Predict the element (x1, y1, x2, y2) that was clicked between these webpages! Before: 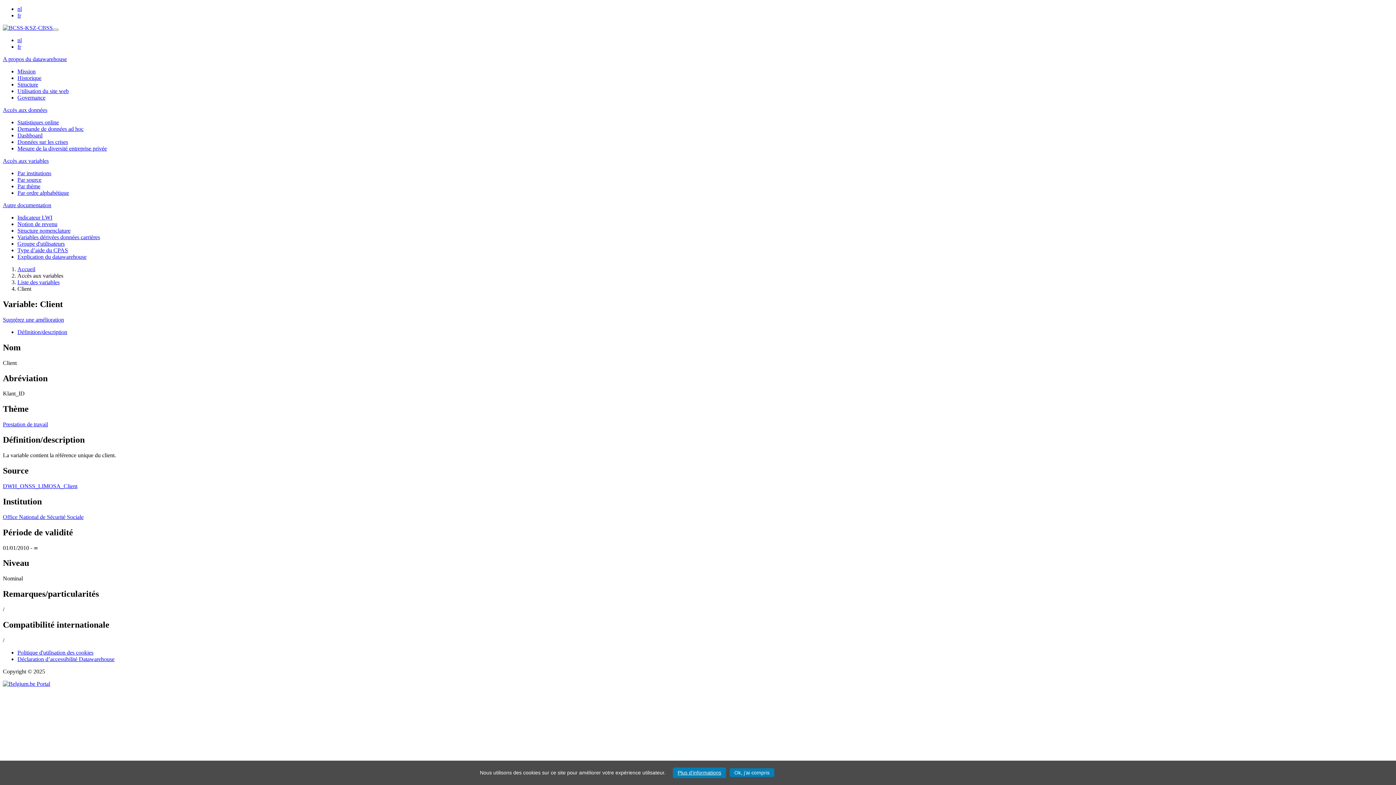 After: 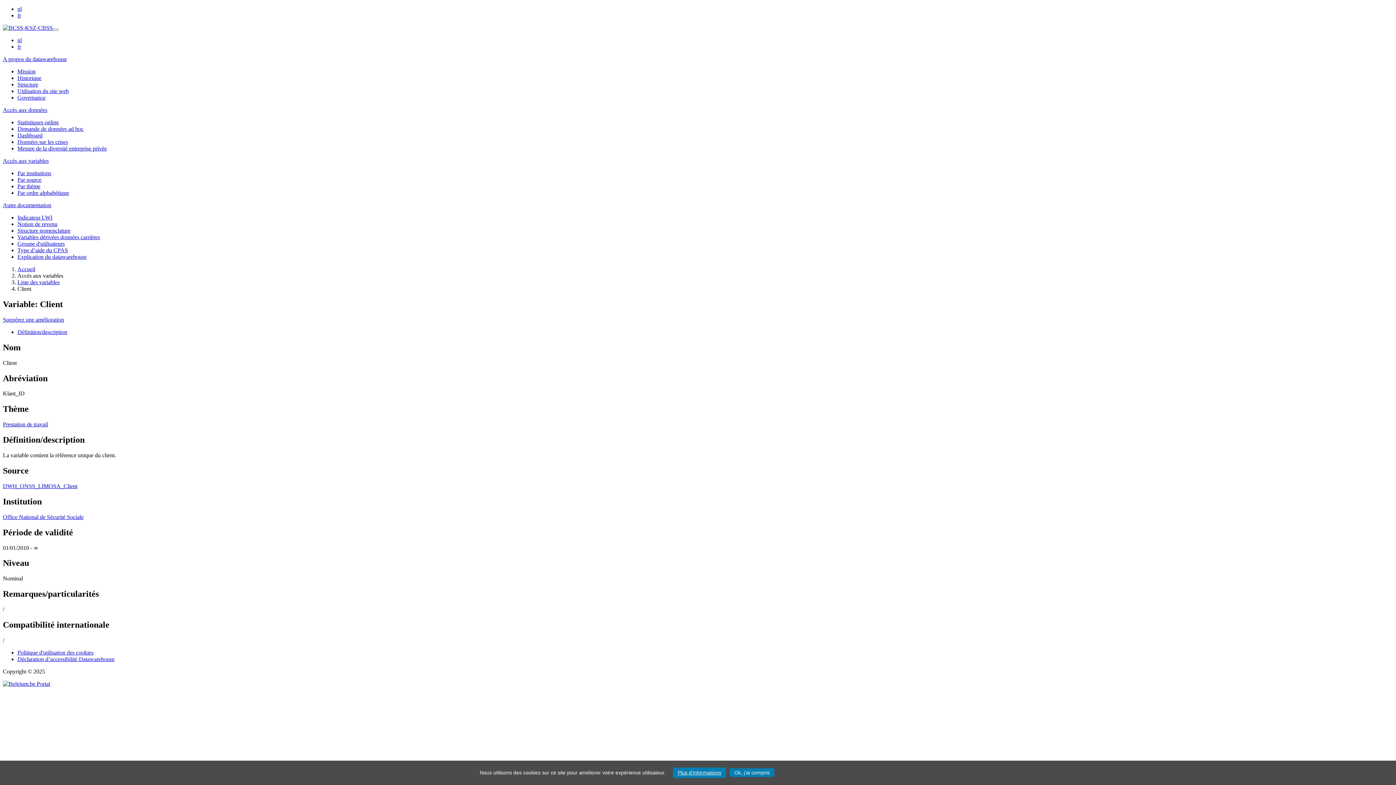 Action: bbox: (2, 202, 51, 208) label: Autre documentation